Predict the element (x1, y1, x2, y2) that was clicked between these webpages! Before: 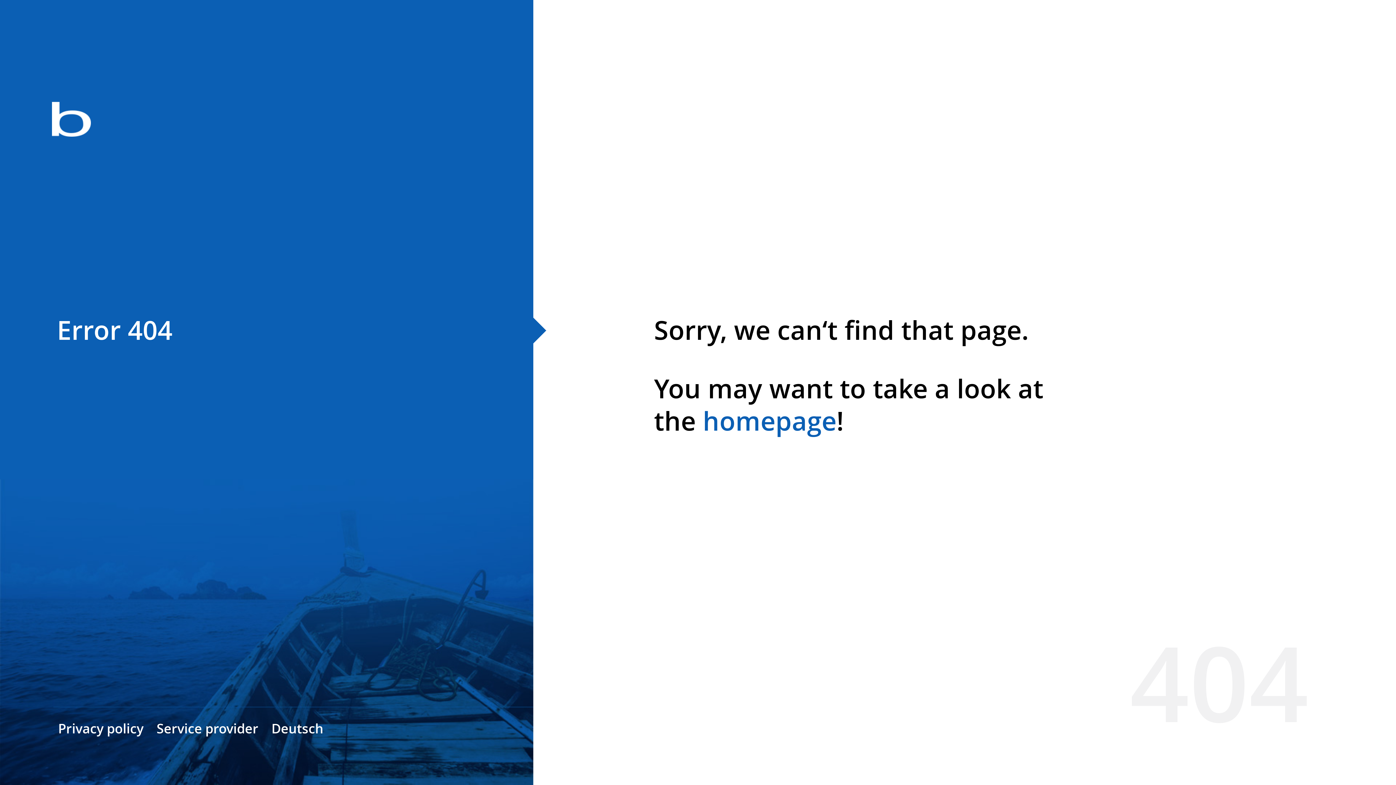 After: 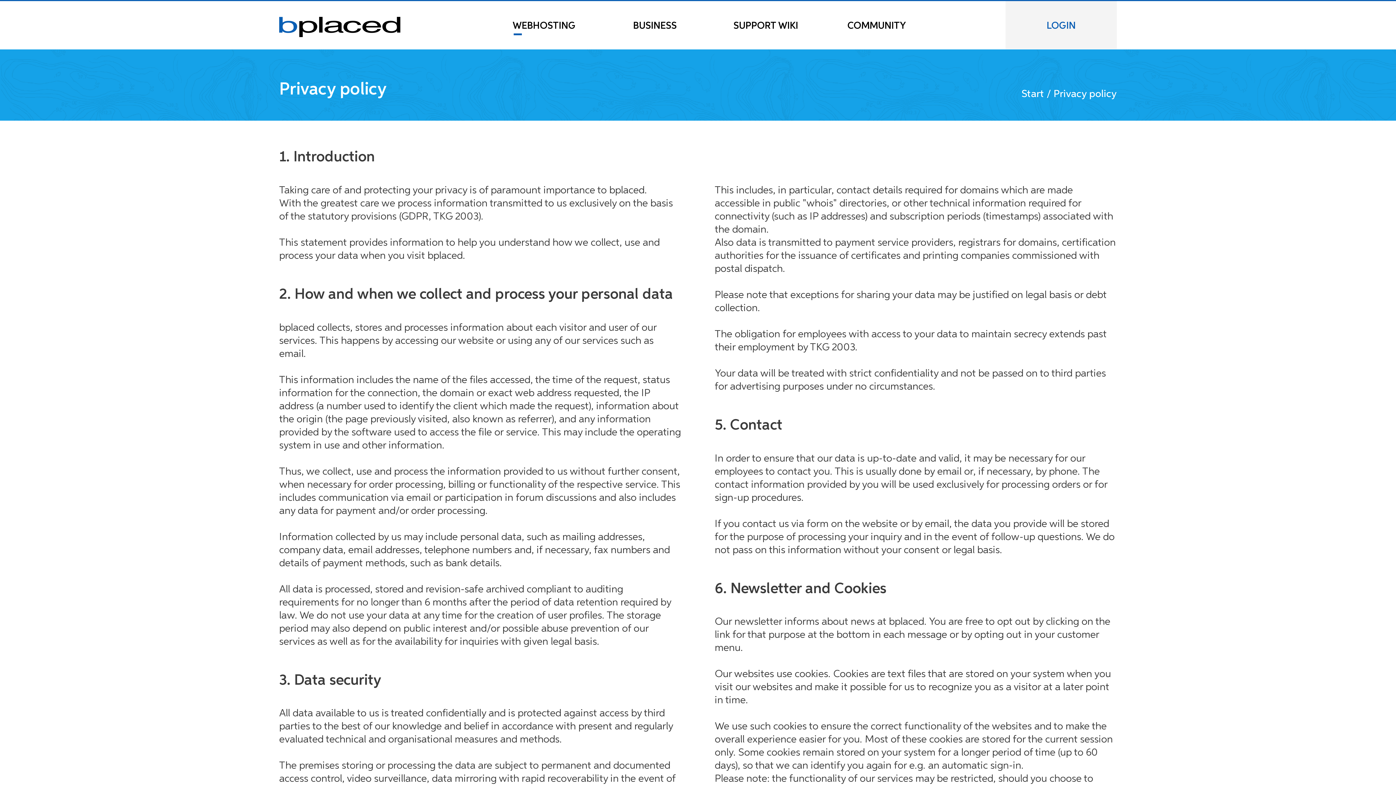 Action: bbox: (58, 720, 143, 737) label: Privacy policy